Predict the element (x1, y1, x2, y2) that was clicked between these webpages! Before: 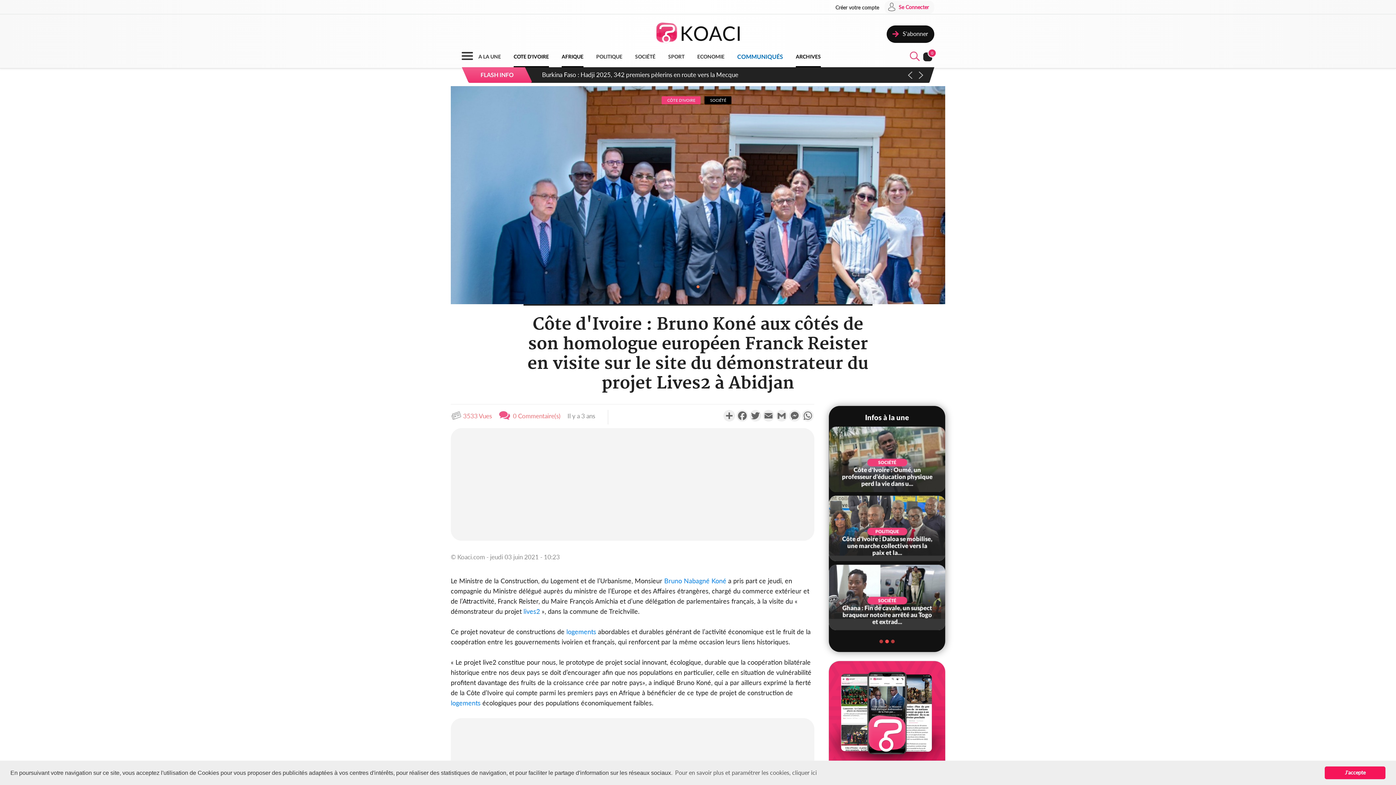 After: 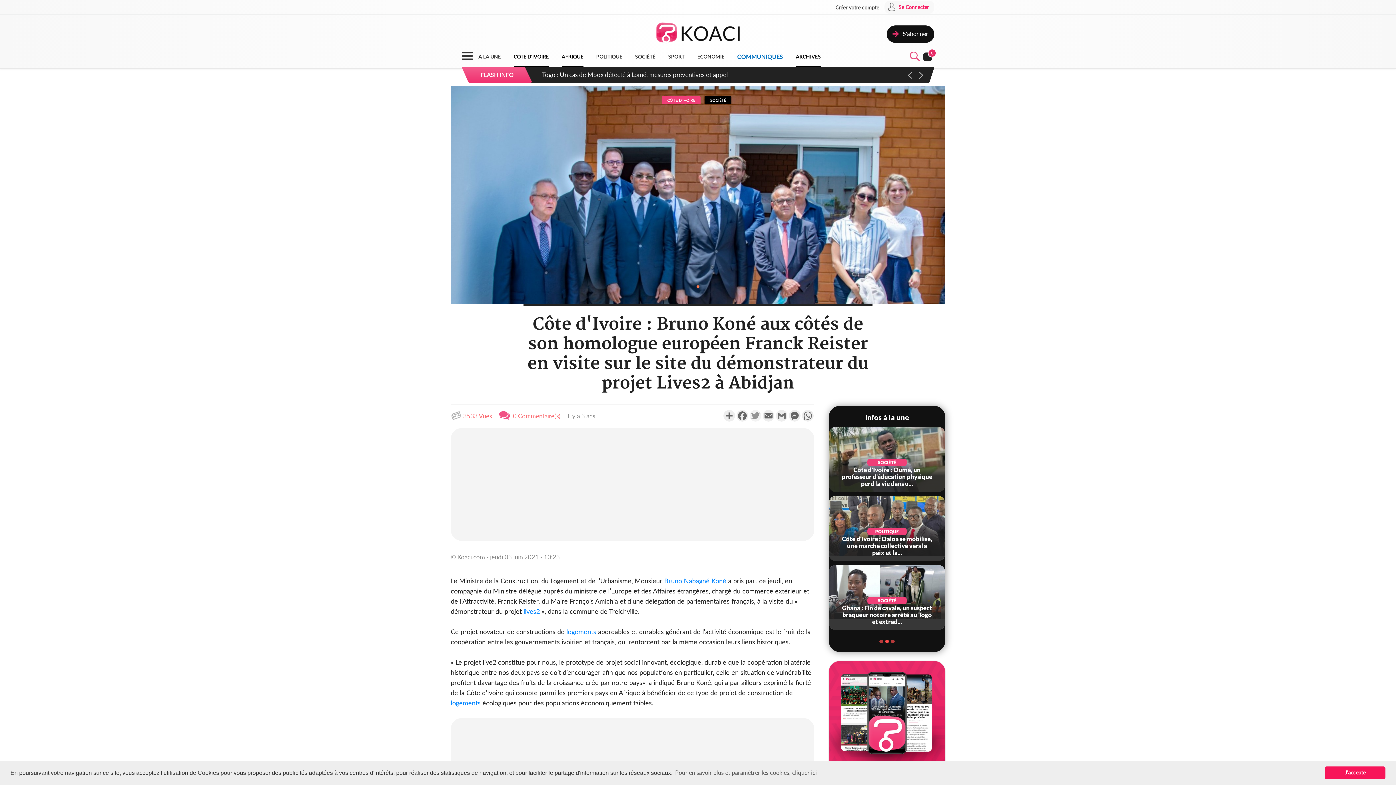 Action: bbox: (749, 410, 762, 421) label: Twitter